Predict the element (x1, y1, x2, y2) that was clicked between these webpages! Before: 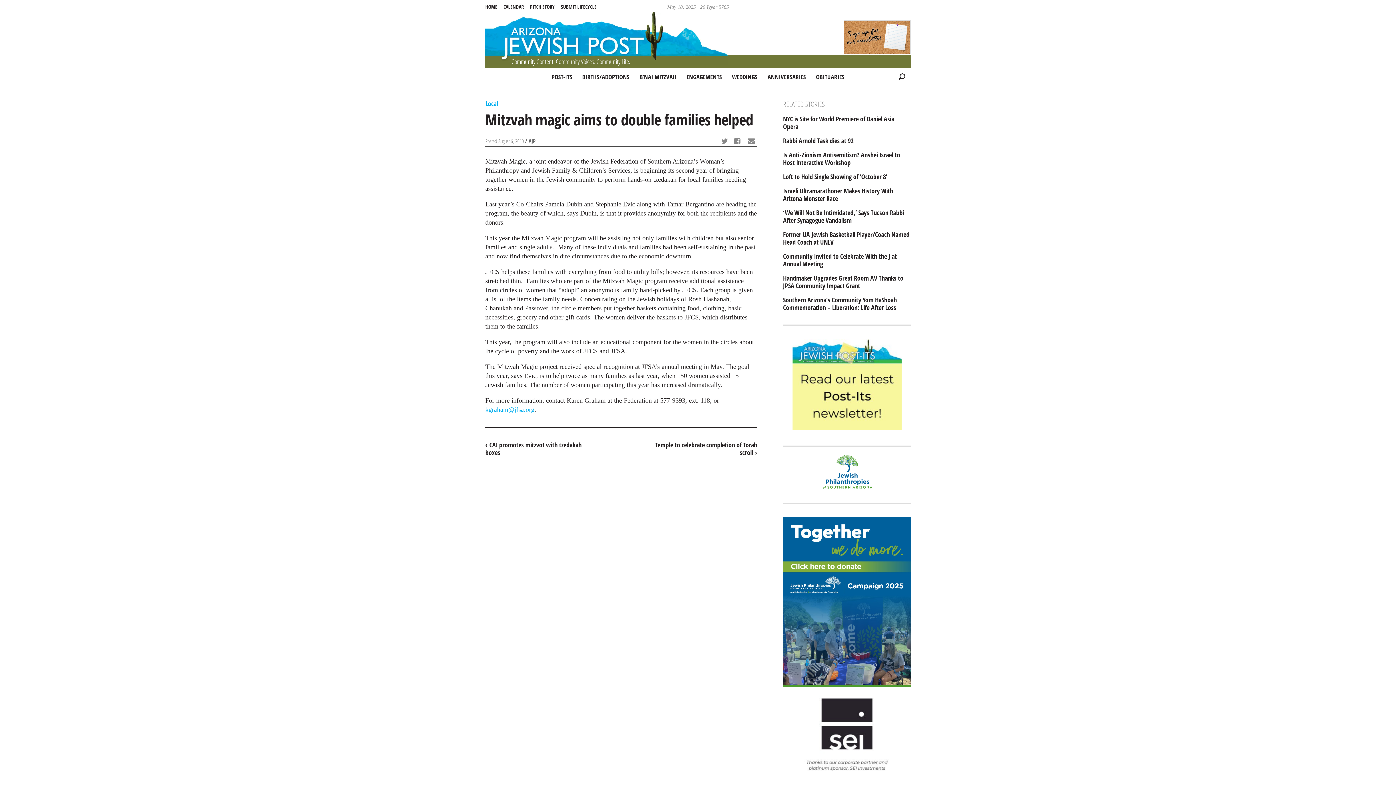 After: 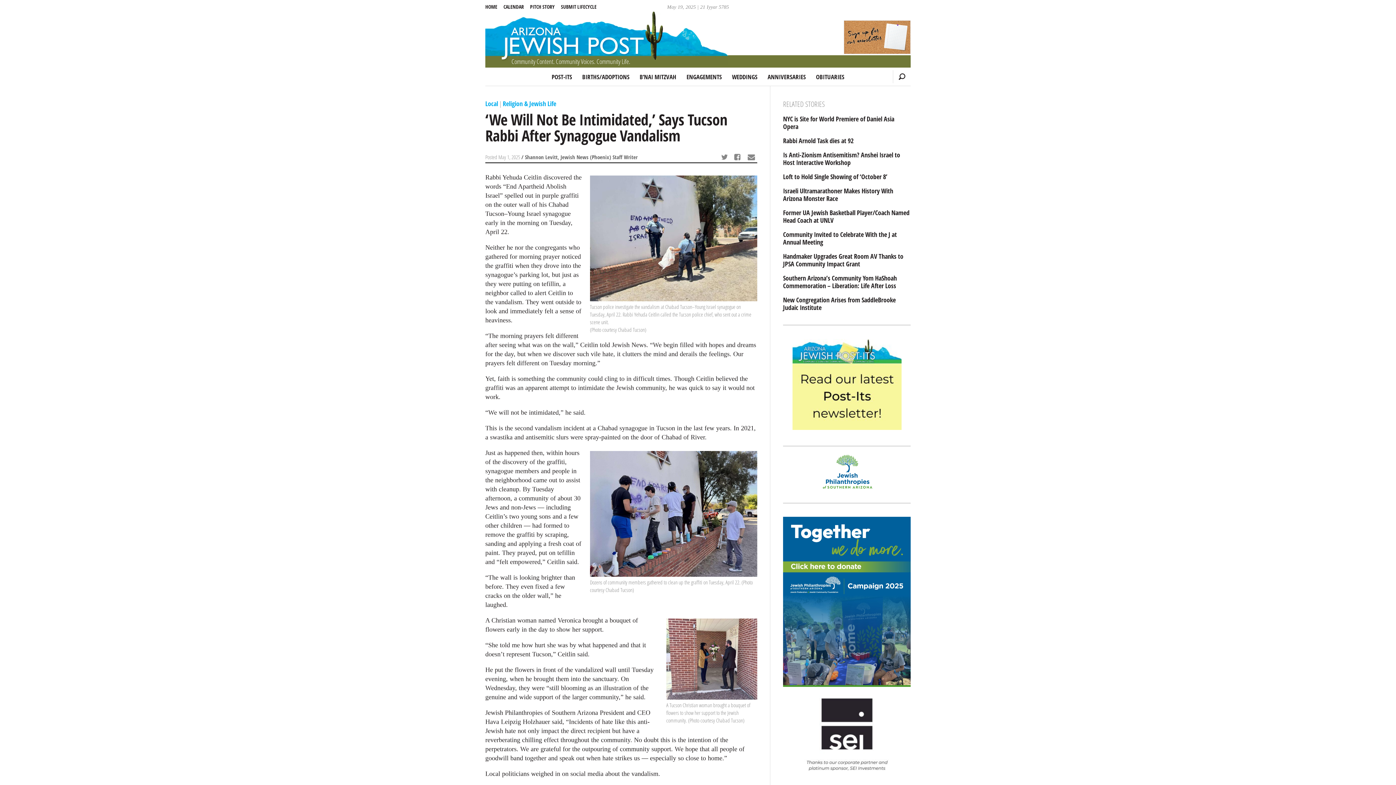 Action: bbox: (783, 209, 910, 224) label: ‘We Will Not Be Intimidated,’ Says Tucson Rabbi After Synagogue Vandalism